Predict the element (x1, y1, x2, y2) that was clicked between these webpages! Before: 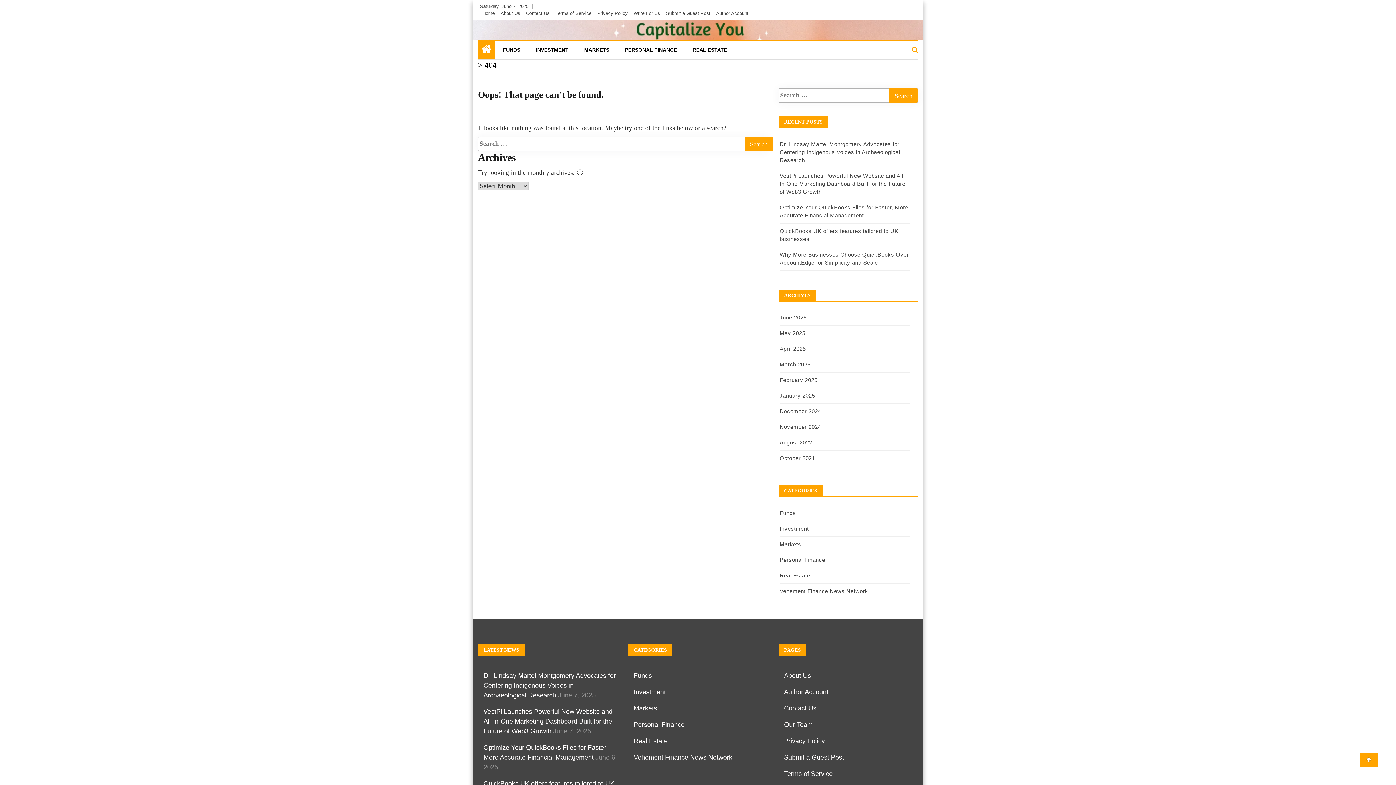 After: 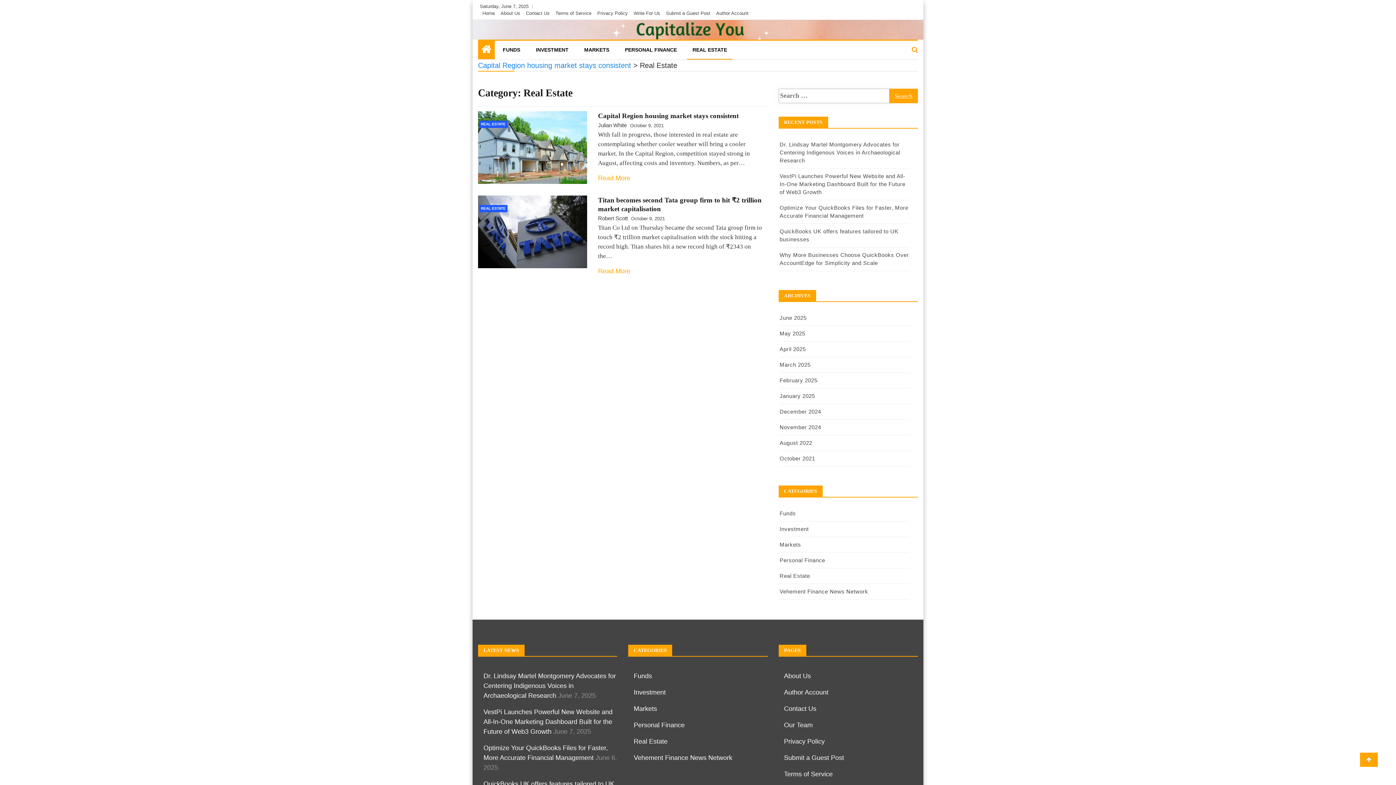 Action: bbox: (633, 737, 667, 744) label: Real Estate